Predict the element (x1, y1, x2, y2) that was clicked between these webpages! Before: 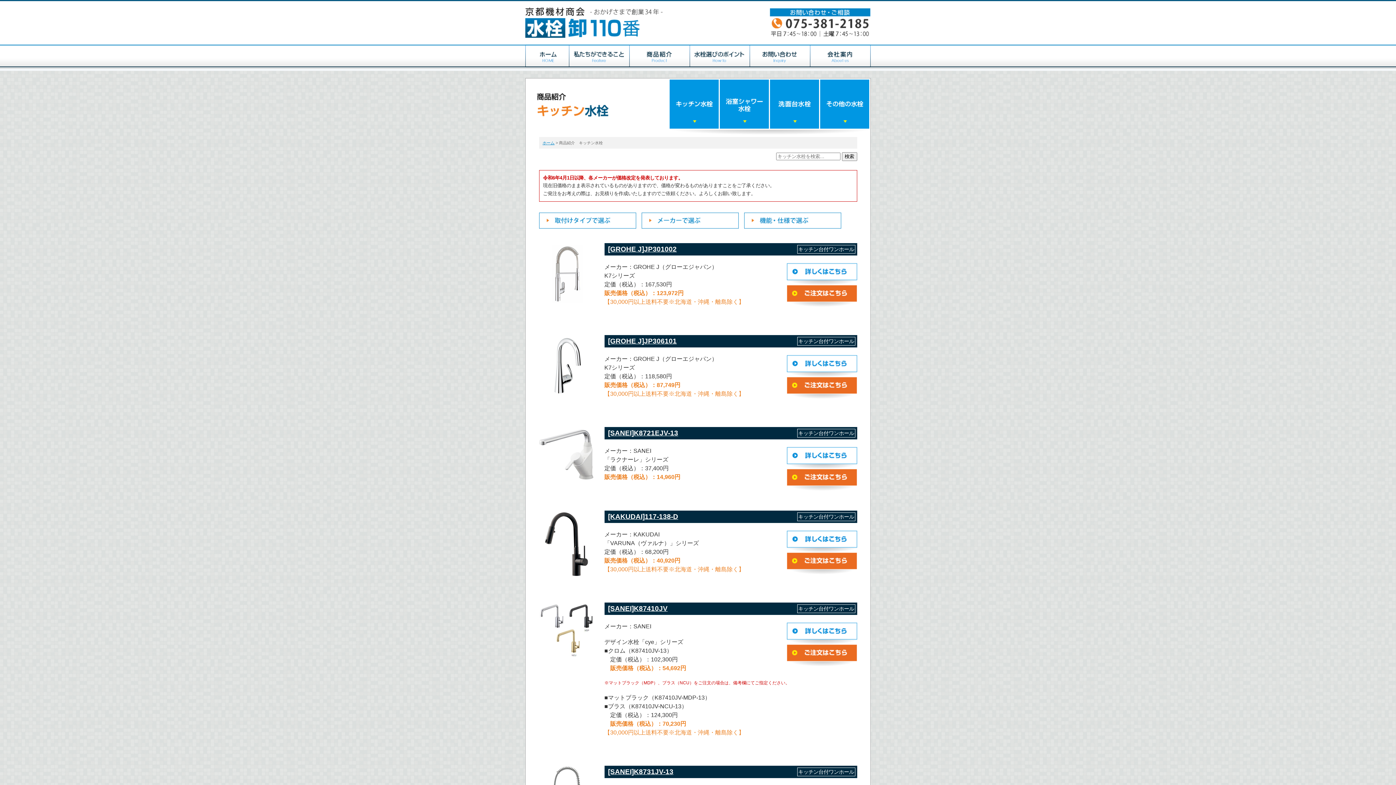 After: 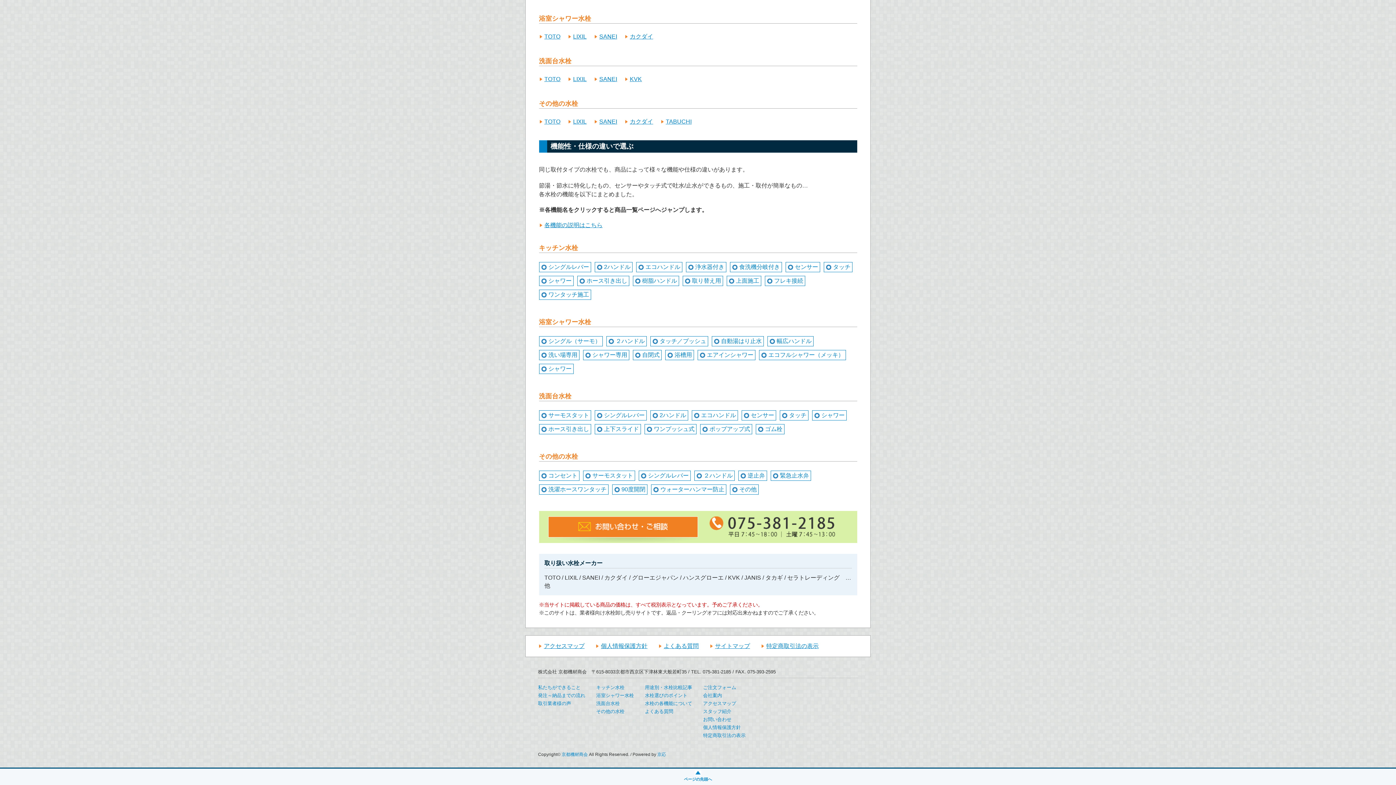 Action: bbox: (744, 213, 841, 219)